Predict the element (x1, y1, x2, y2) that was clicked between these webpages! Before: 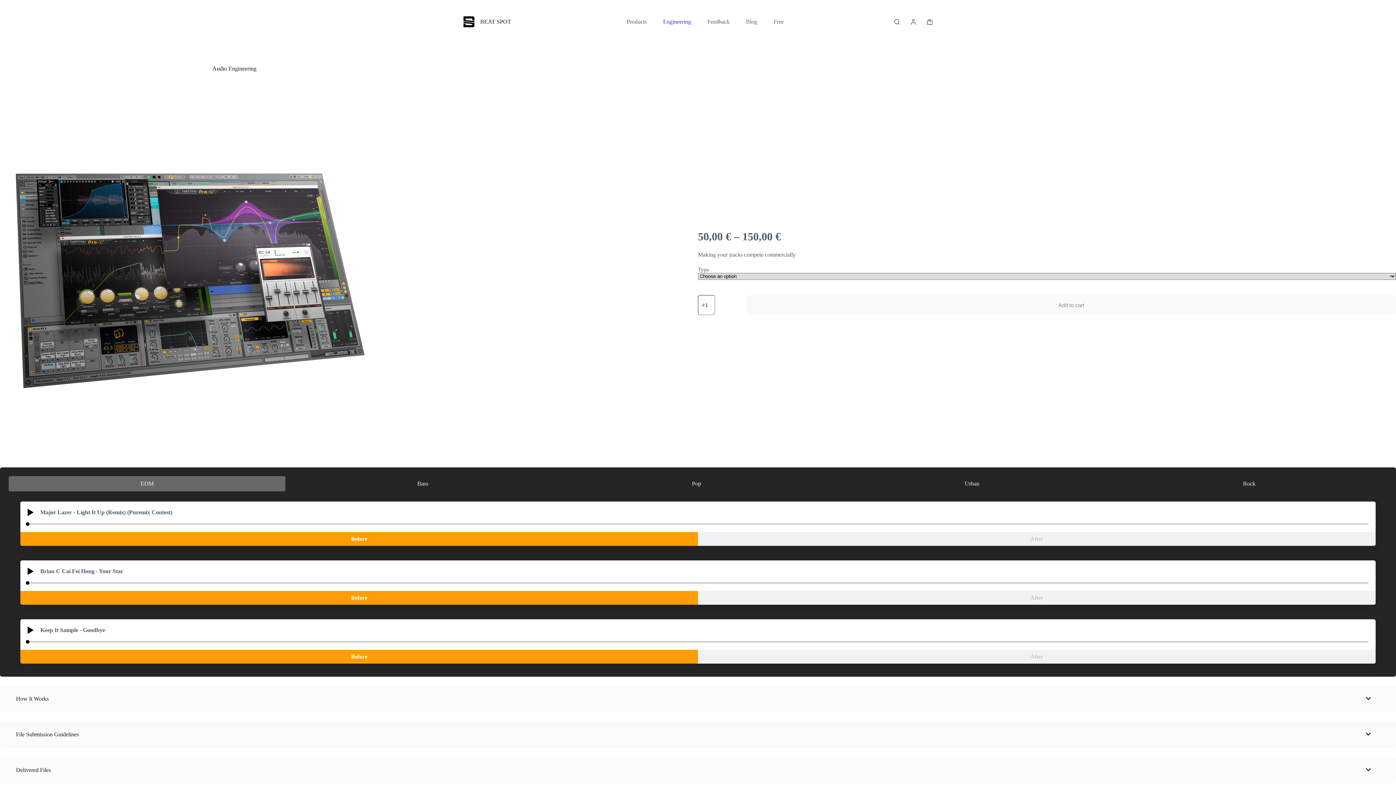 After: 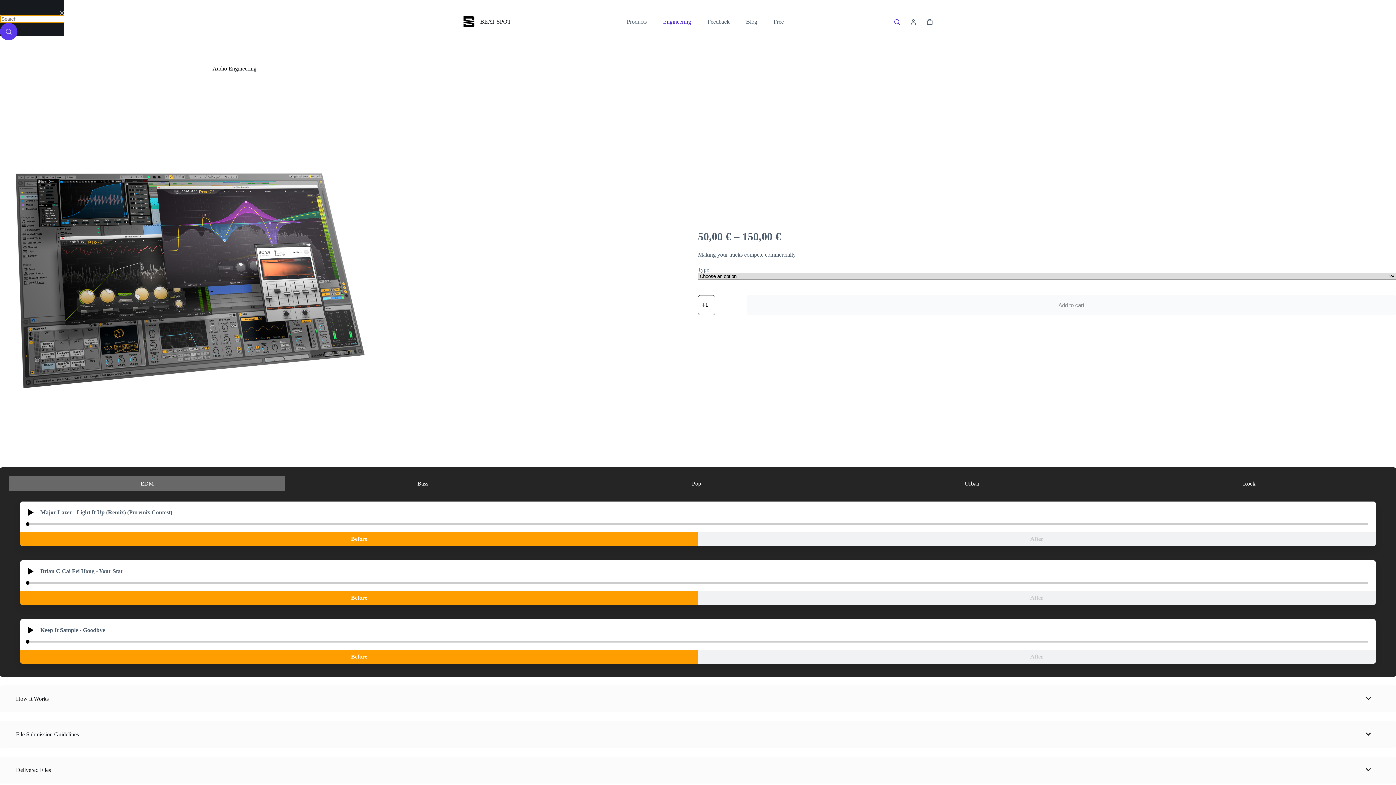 Action: label: Search bbox: (894, 19, 900, 24)